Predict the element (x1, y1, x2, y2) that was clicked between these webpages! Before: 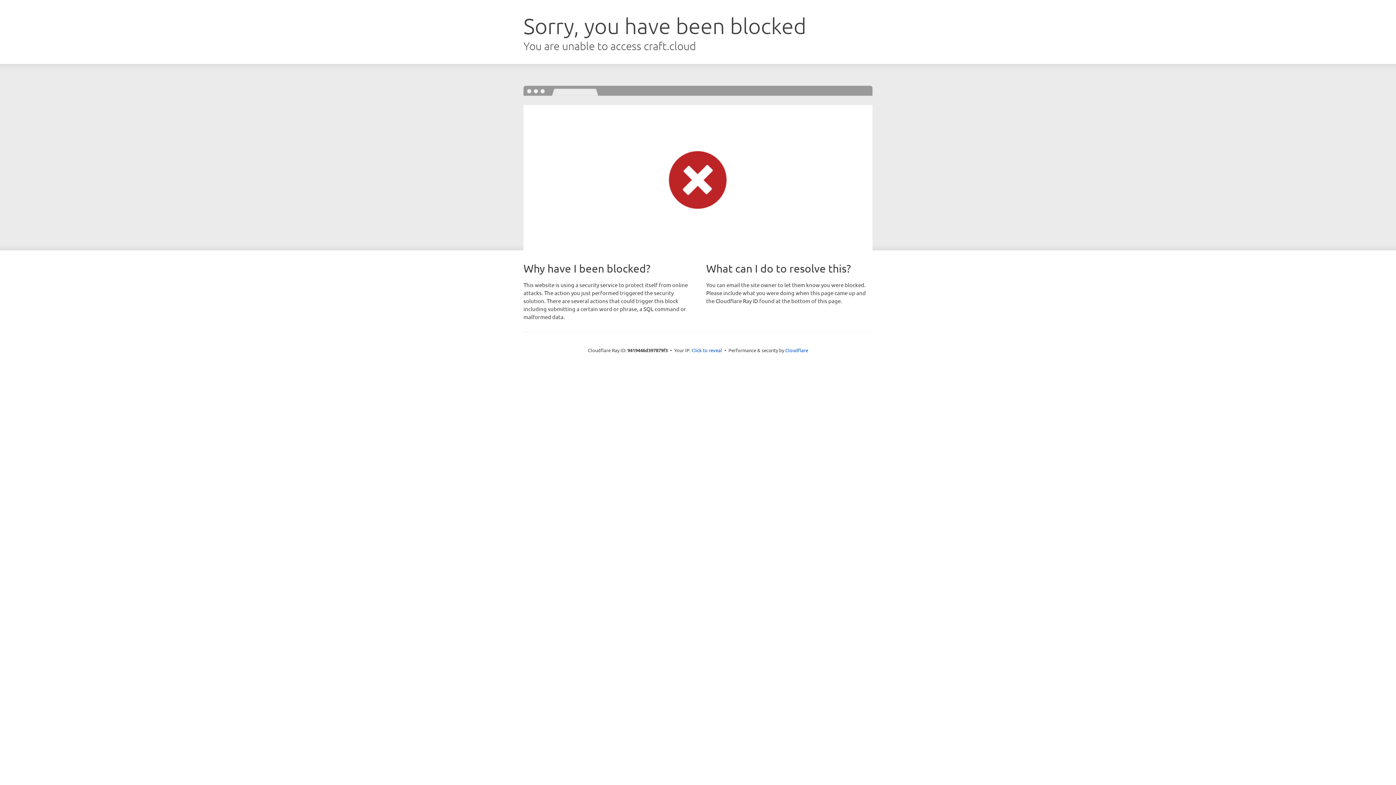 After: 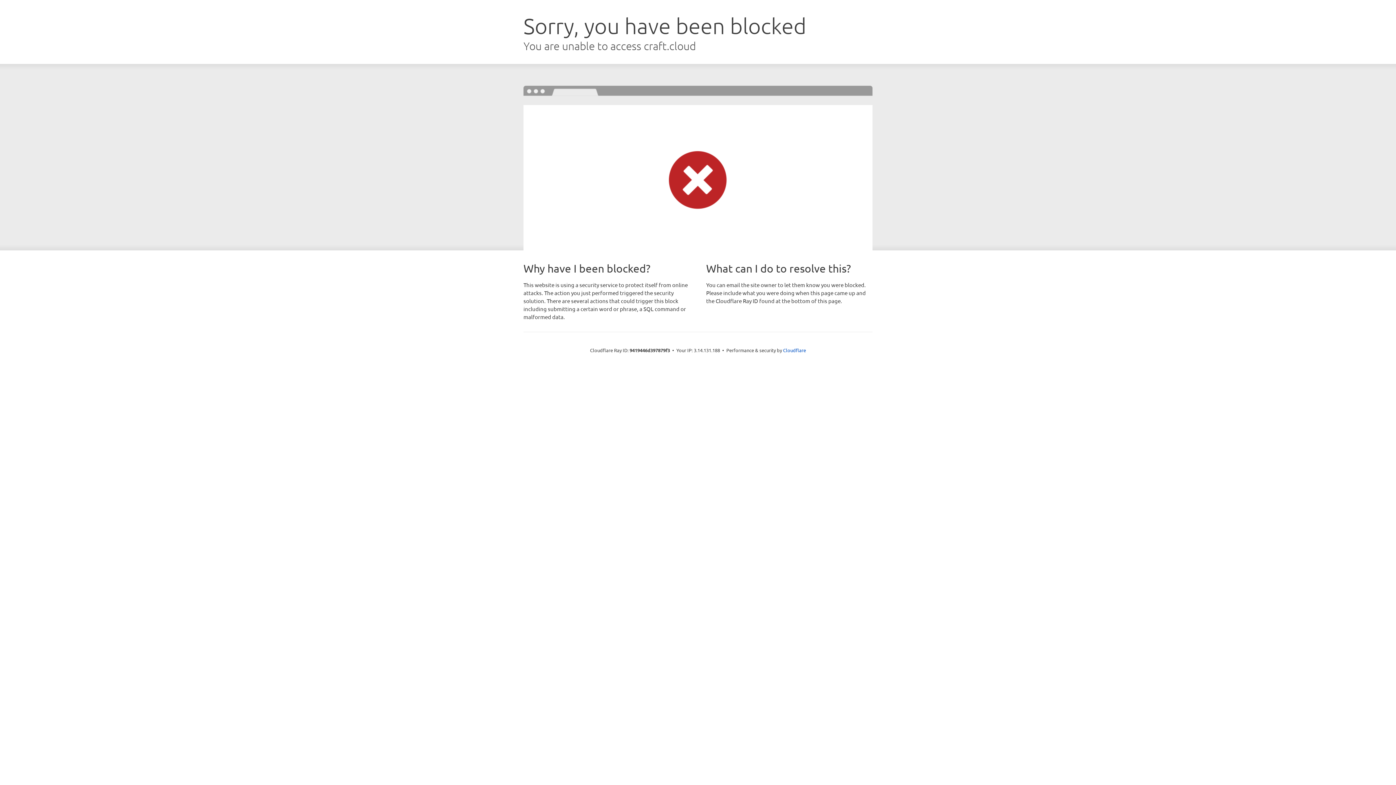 Action: bbox: (691, 346, 722, 353) label: Click to reveal